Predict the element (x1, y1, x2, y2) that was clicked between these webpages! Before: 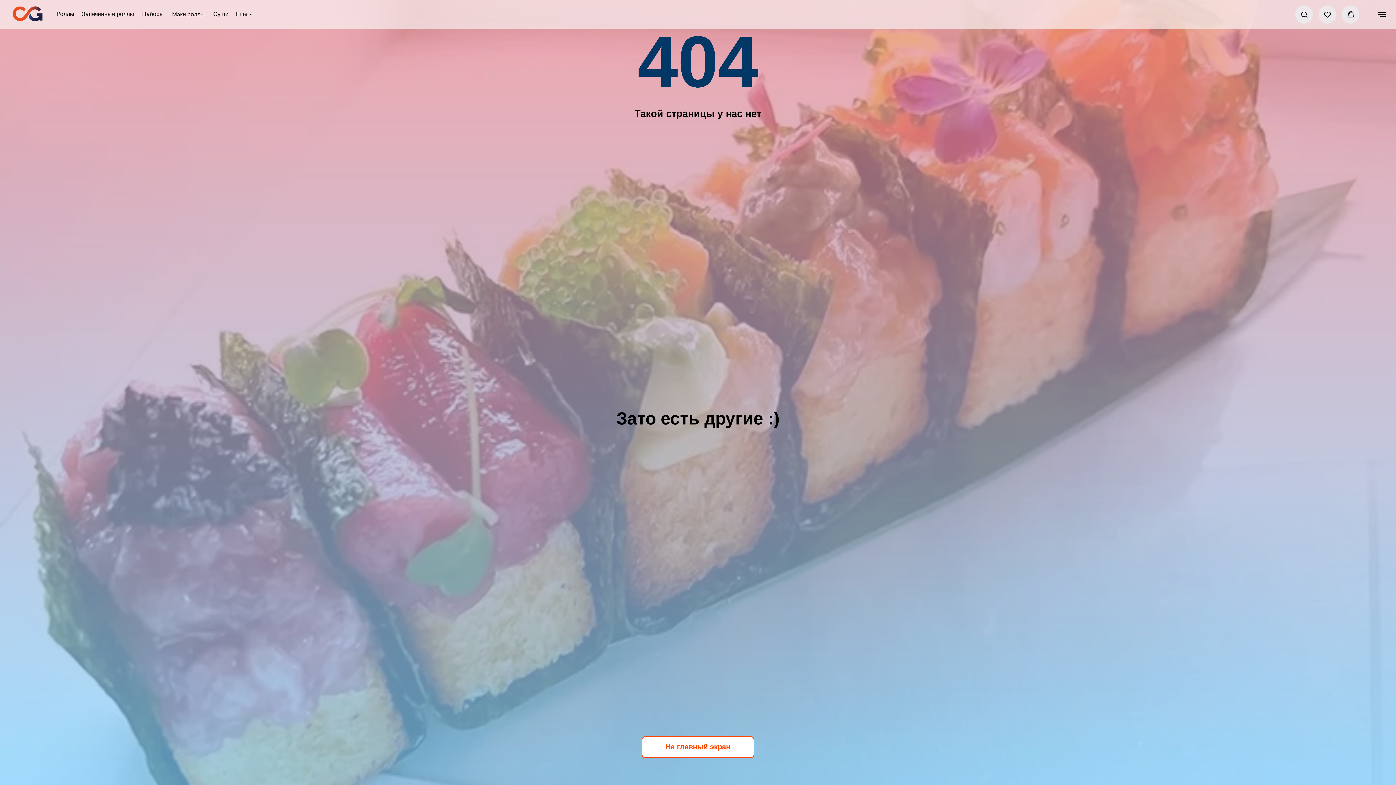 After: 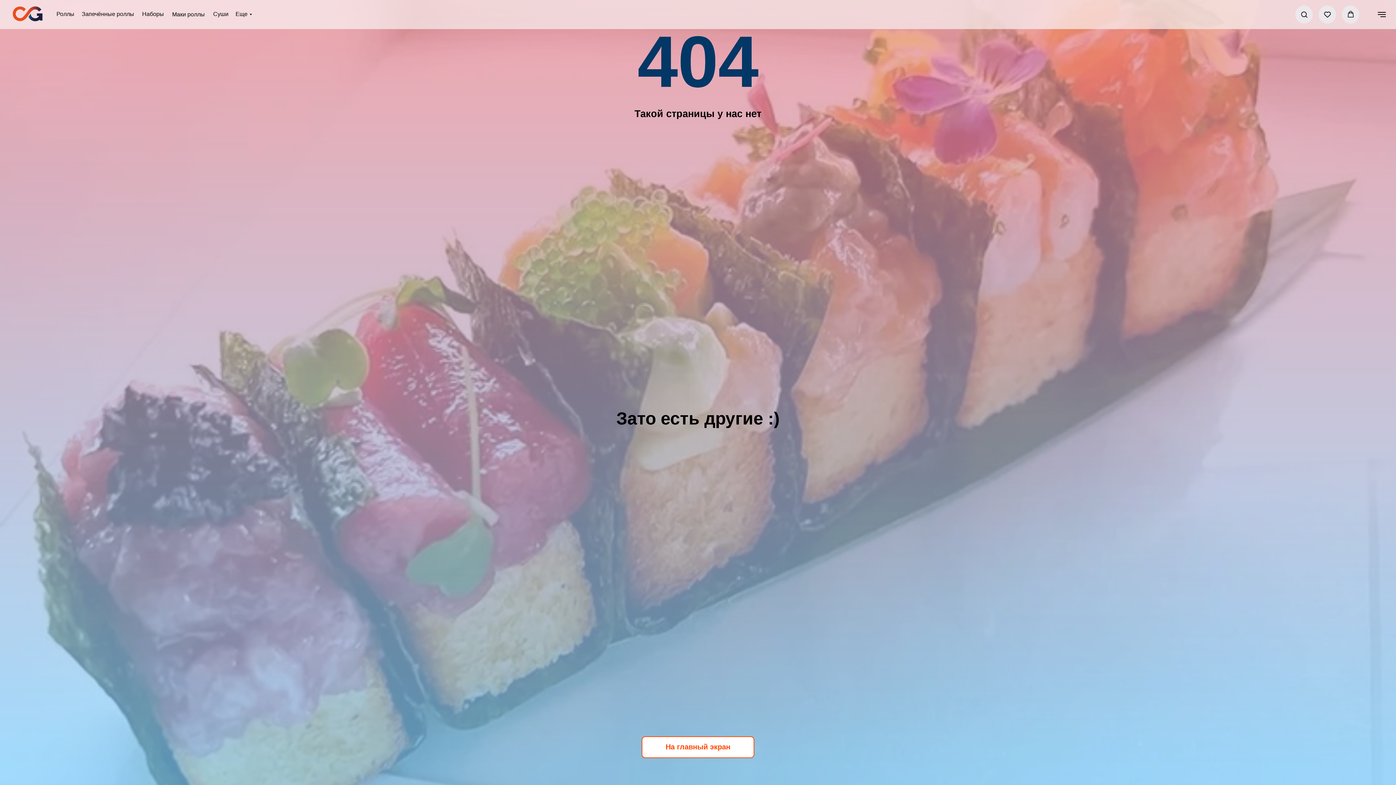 Action: label: Корзина bbox: (1347, 10, 1354, 17)